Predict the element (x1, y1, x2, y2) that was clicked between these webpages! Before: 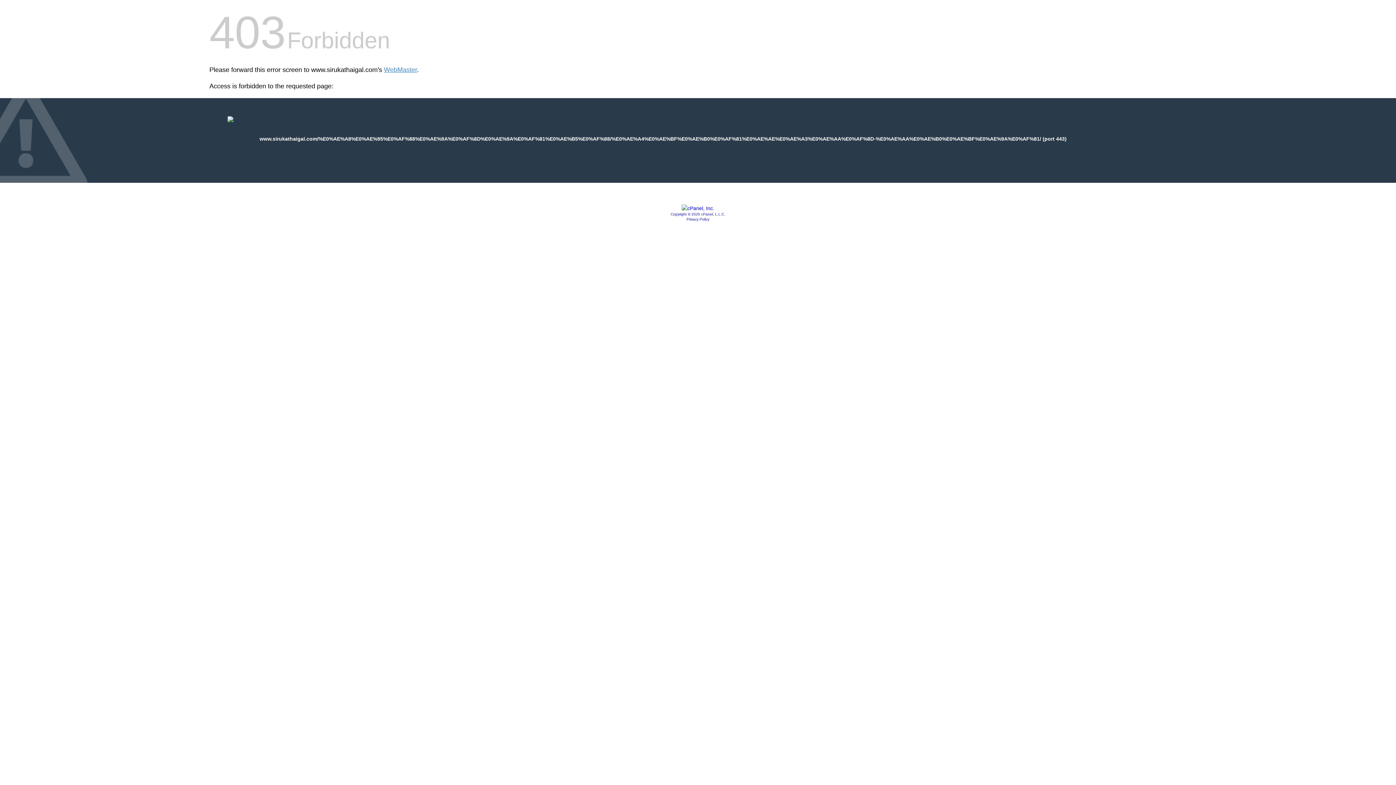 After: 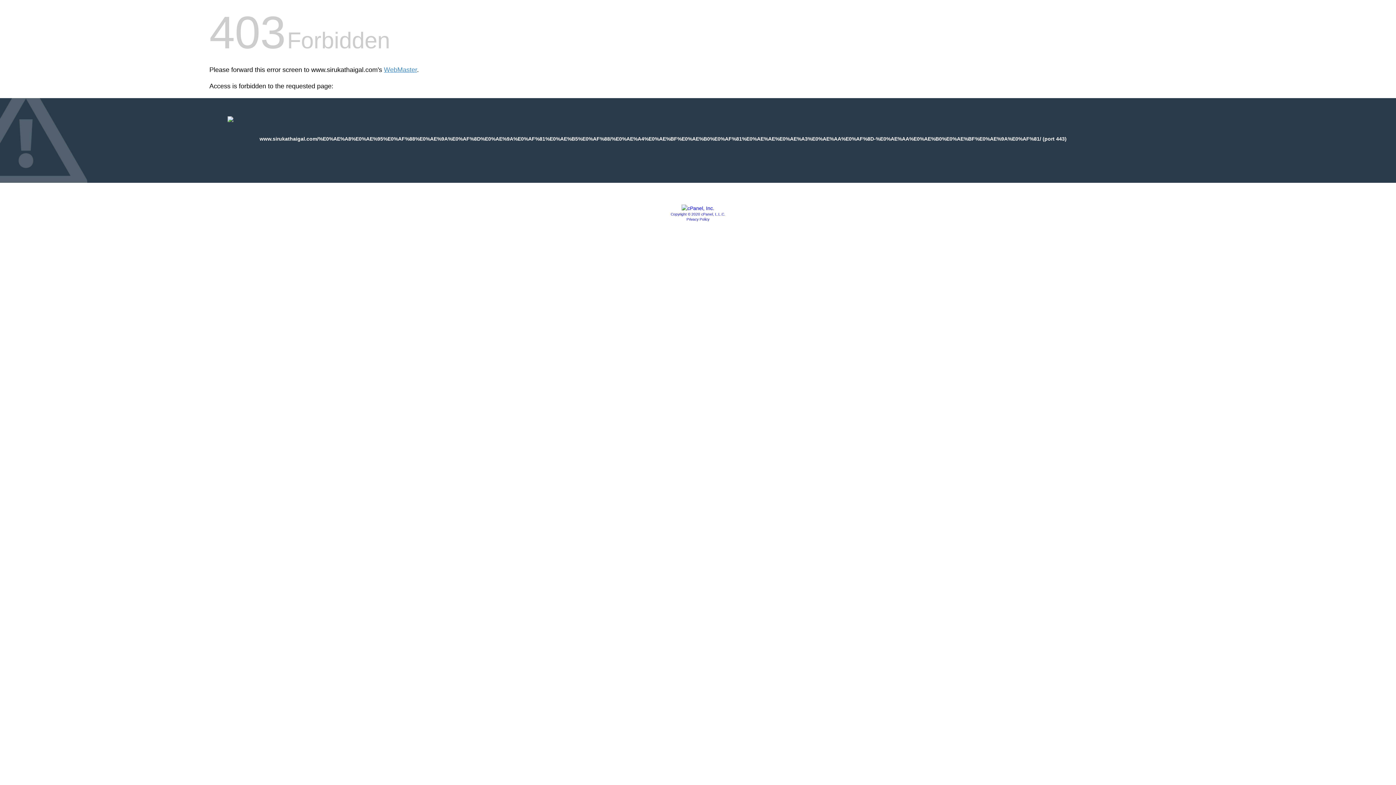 Action: bbox: (686, 217, 709, 221) label: Privacy Policy